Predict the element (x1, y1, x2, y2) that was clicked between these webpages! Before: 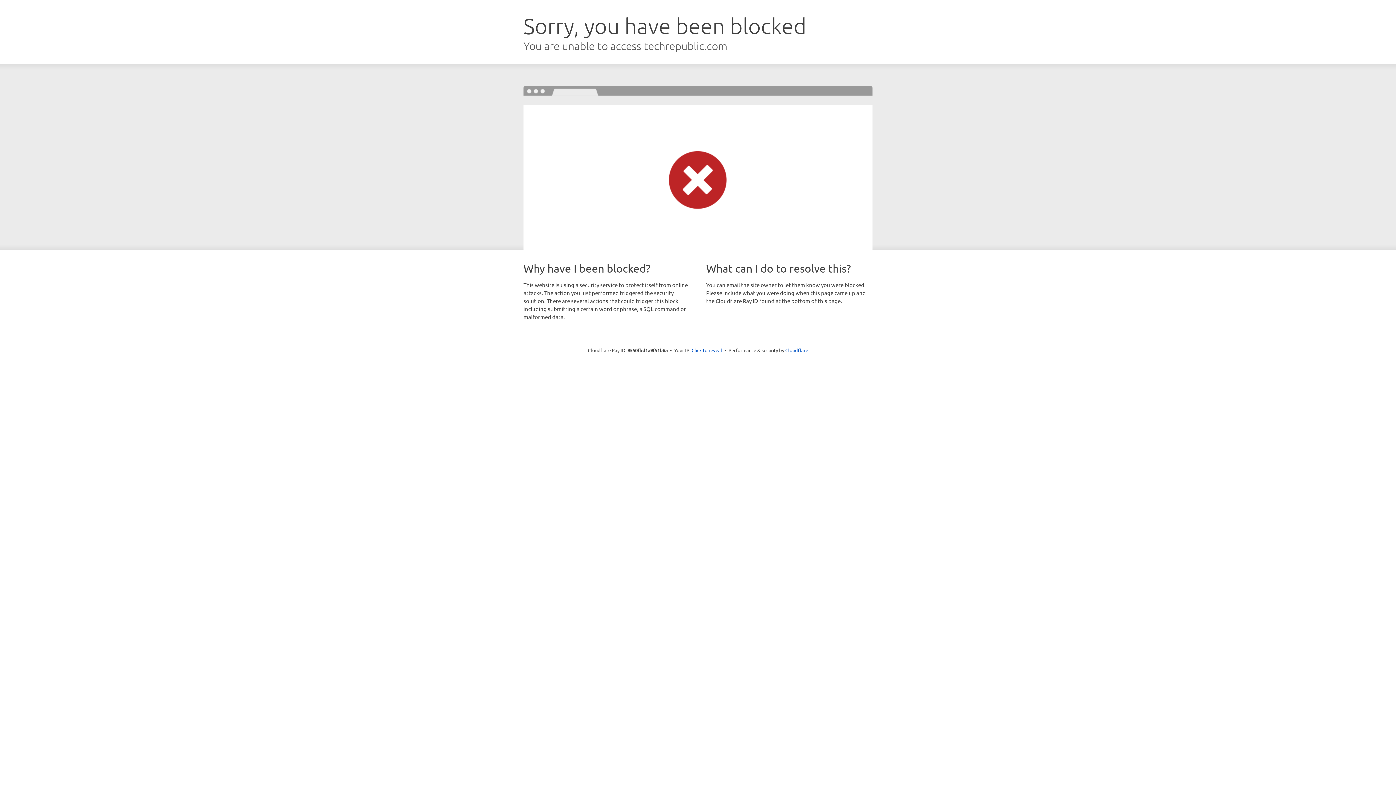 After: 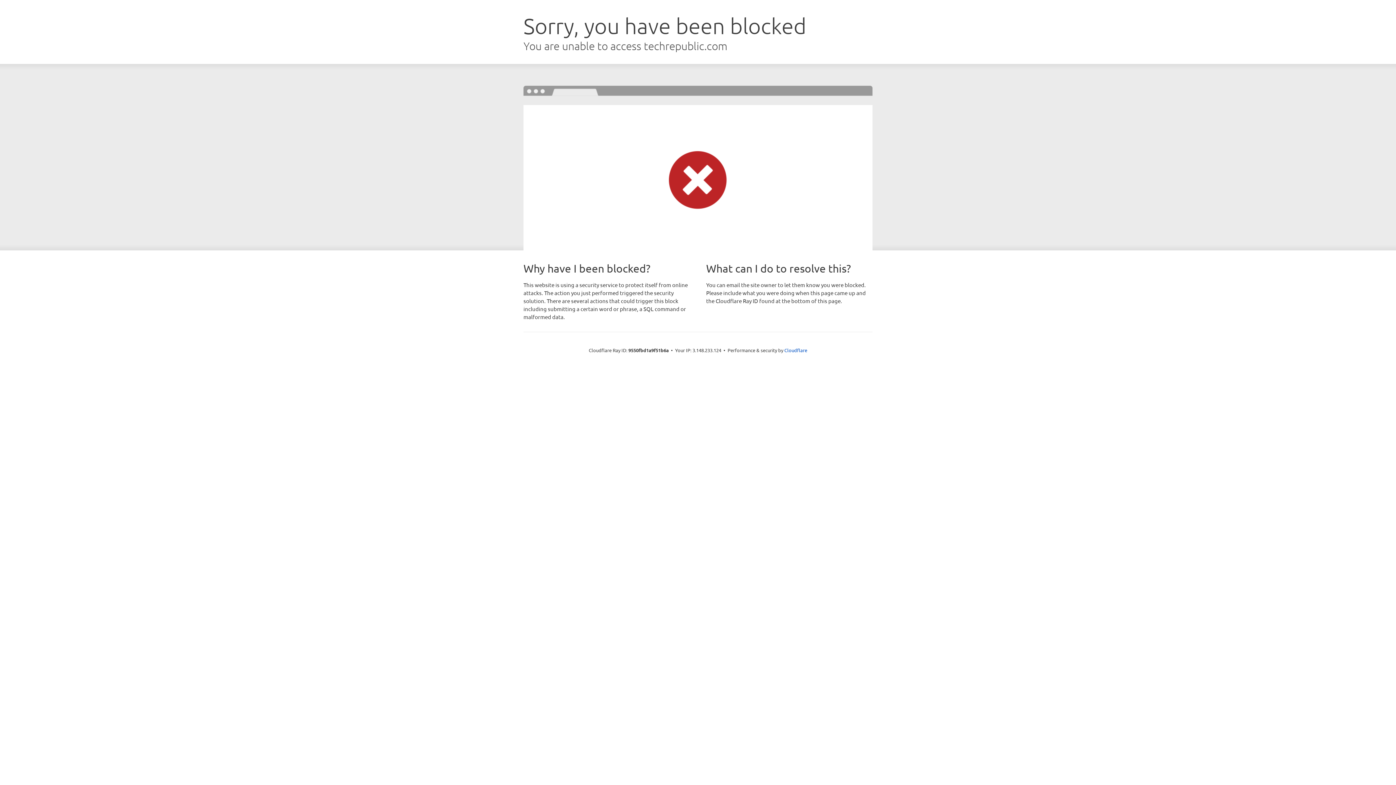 Action: label: Click to reveal bbox: (691, 346, 722, 353)